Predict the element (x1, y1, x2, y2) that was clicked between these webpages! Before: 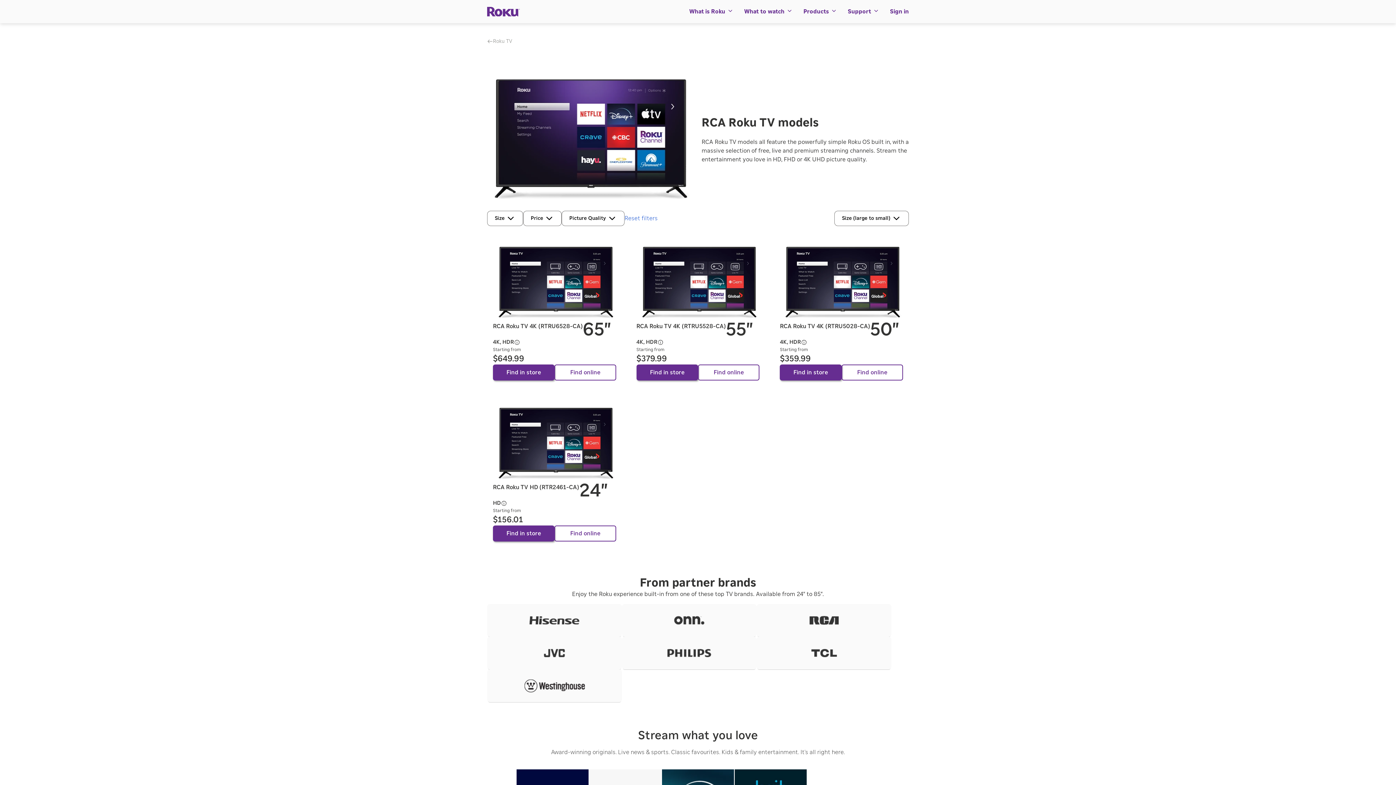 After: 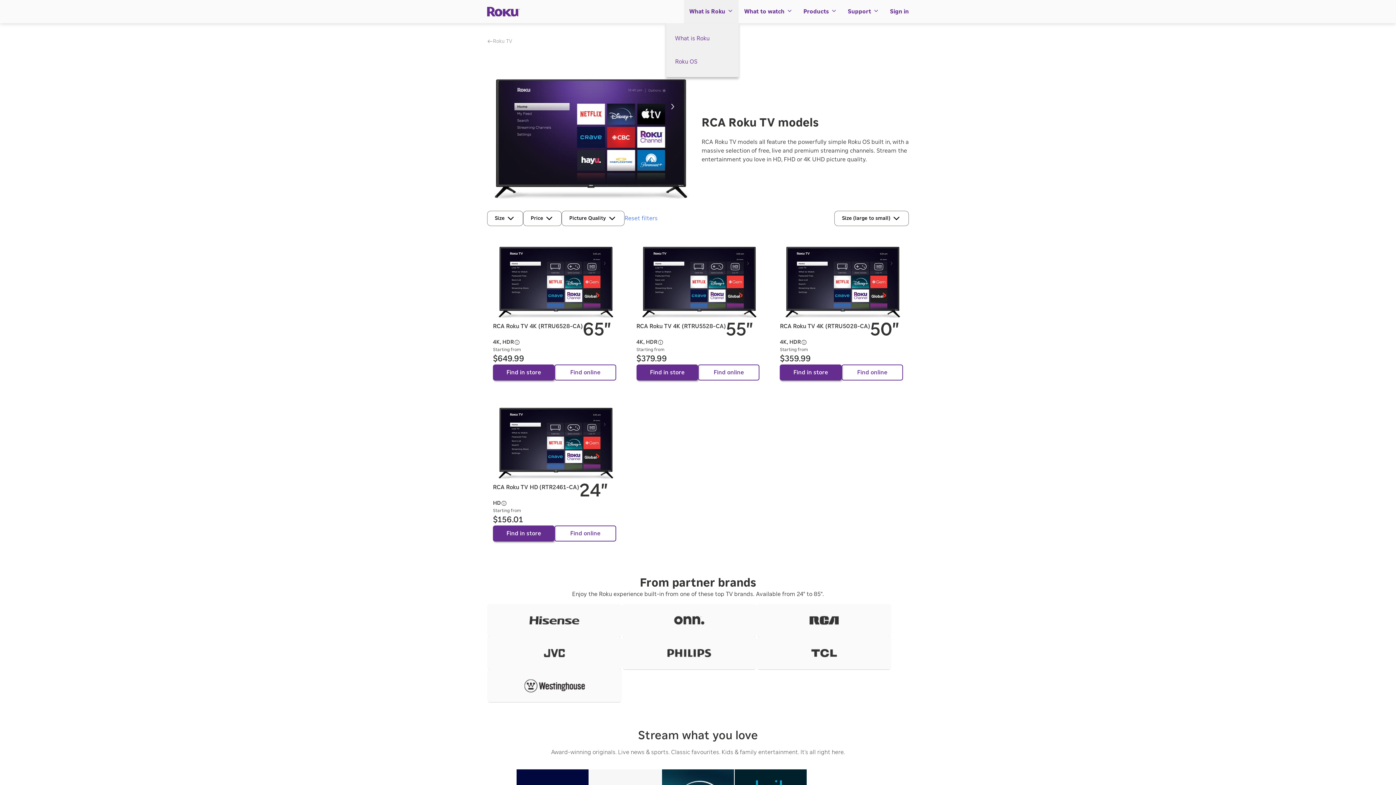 Action: bbox: (684, 0, 738, 23) label: What is Roku